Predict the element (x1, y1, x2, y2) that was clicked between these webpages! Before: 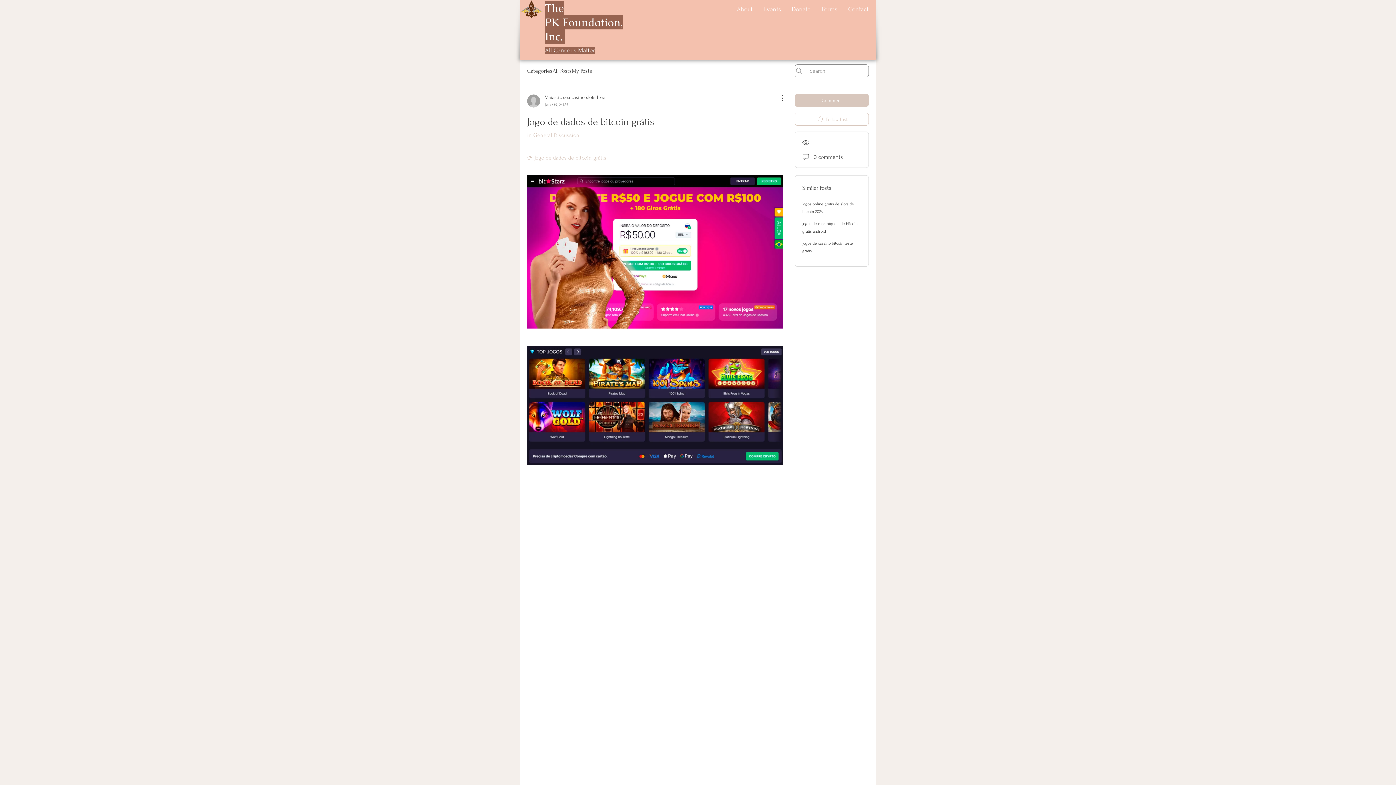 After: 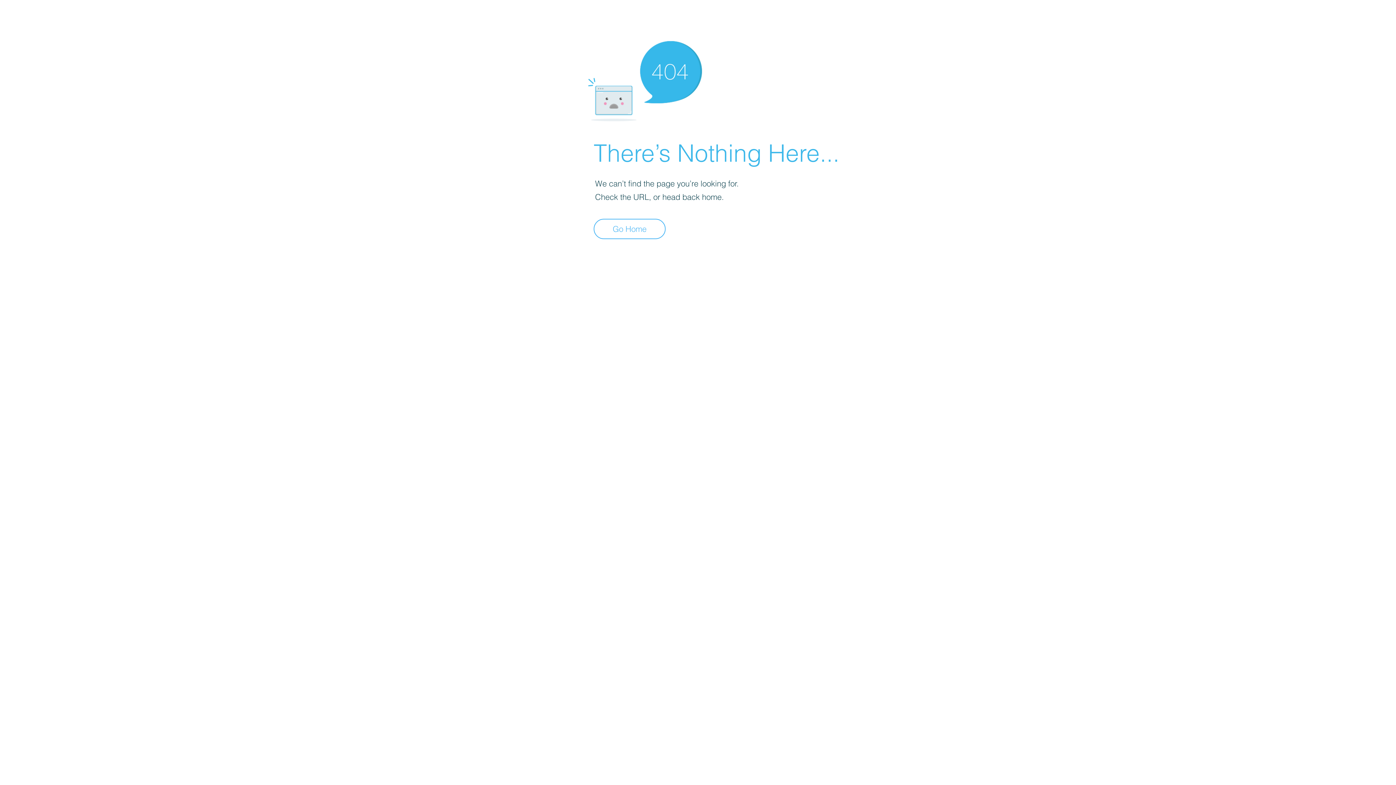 Action: label: Majestic sea casino slots free
Jan 03, 2023 bbox: (527, 93, 605, 108)